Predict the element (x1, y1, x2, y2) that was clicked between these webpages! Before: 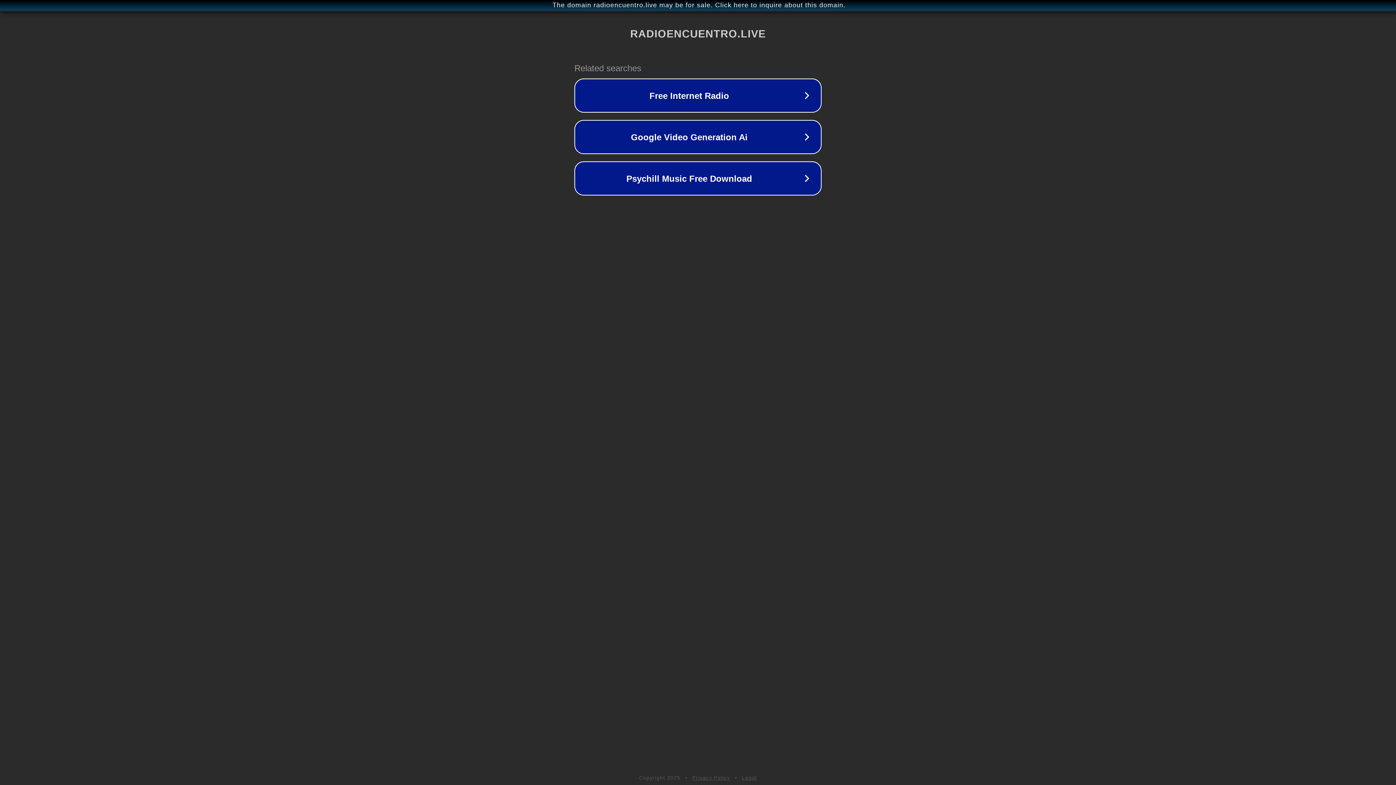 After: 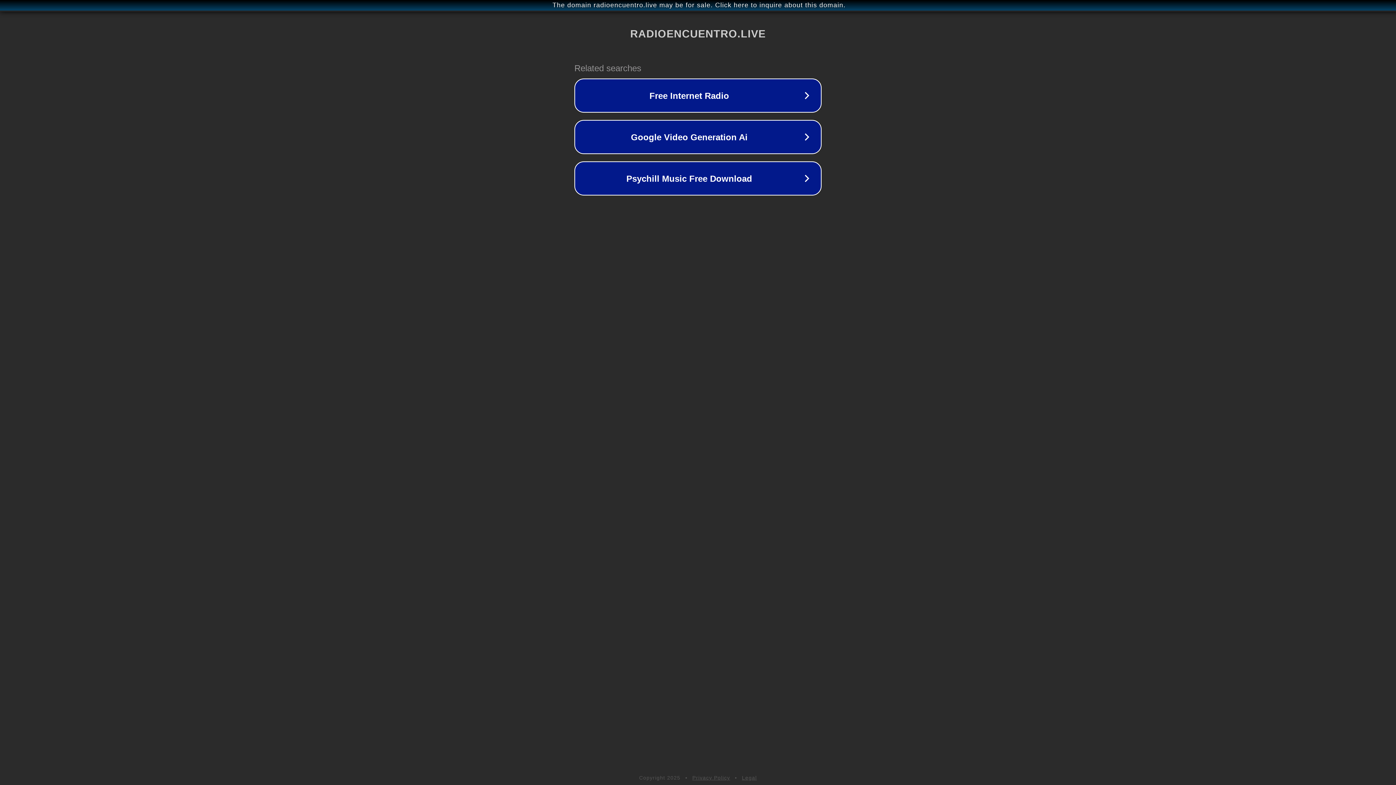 Action: bbox: (742, 775, 757, 781) label: Legal